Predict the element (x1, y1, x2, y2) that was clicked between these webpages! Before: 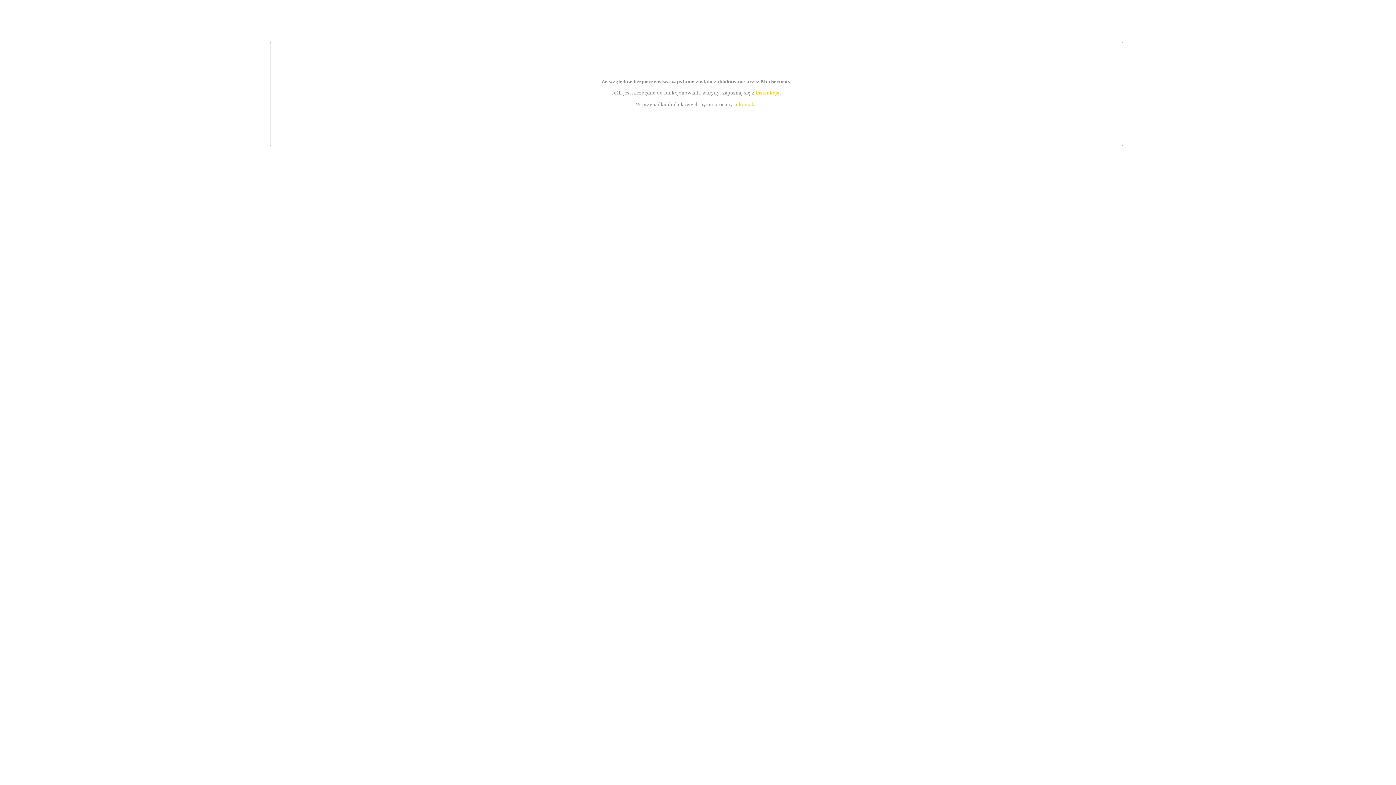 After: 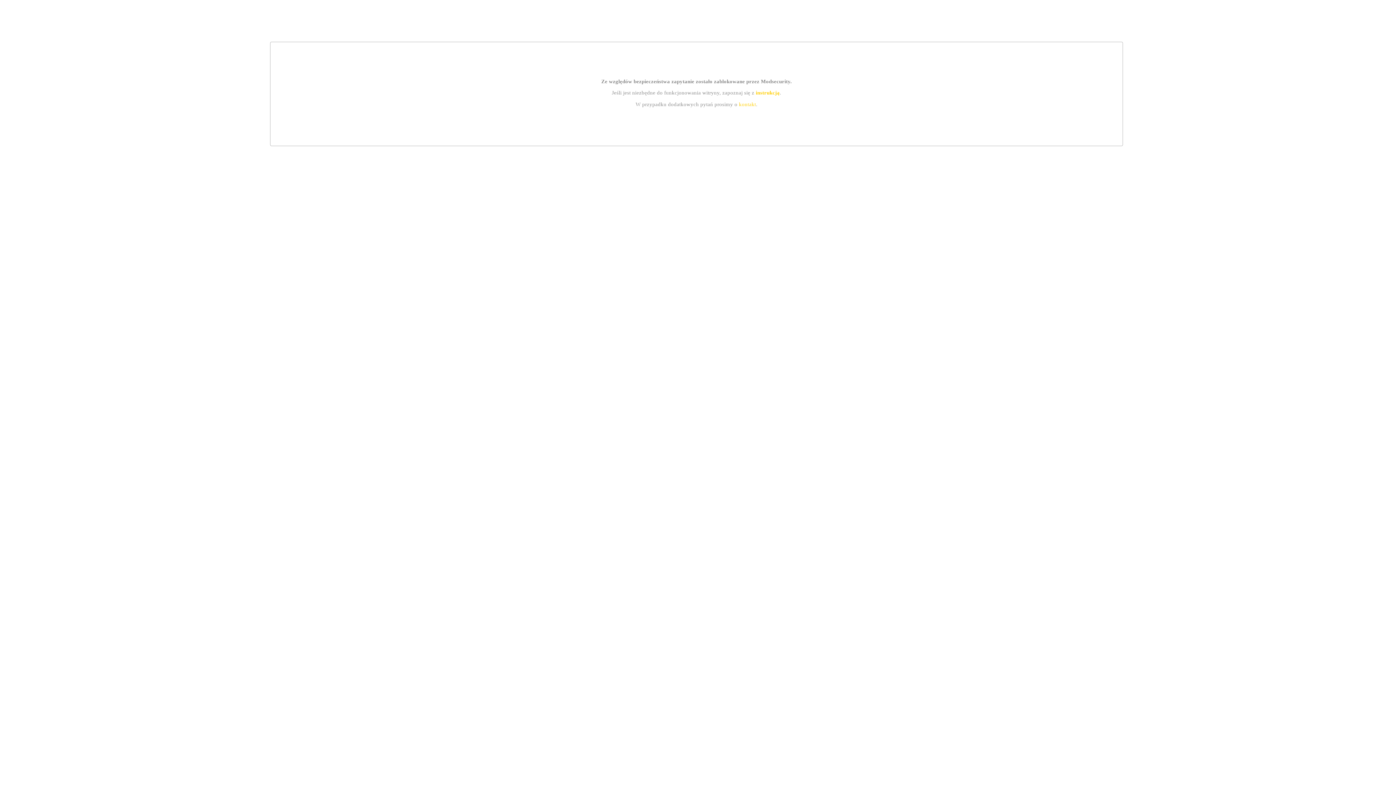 Action: bbox: (739, 101, 756, 107) label: kontakt